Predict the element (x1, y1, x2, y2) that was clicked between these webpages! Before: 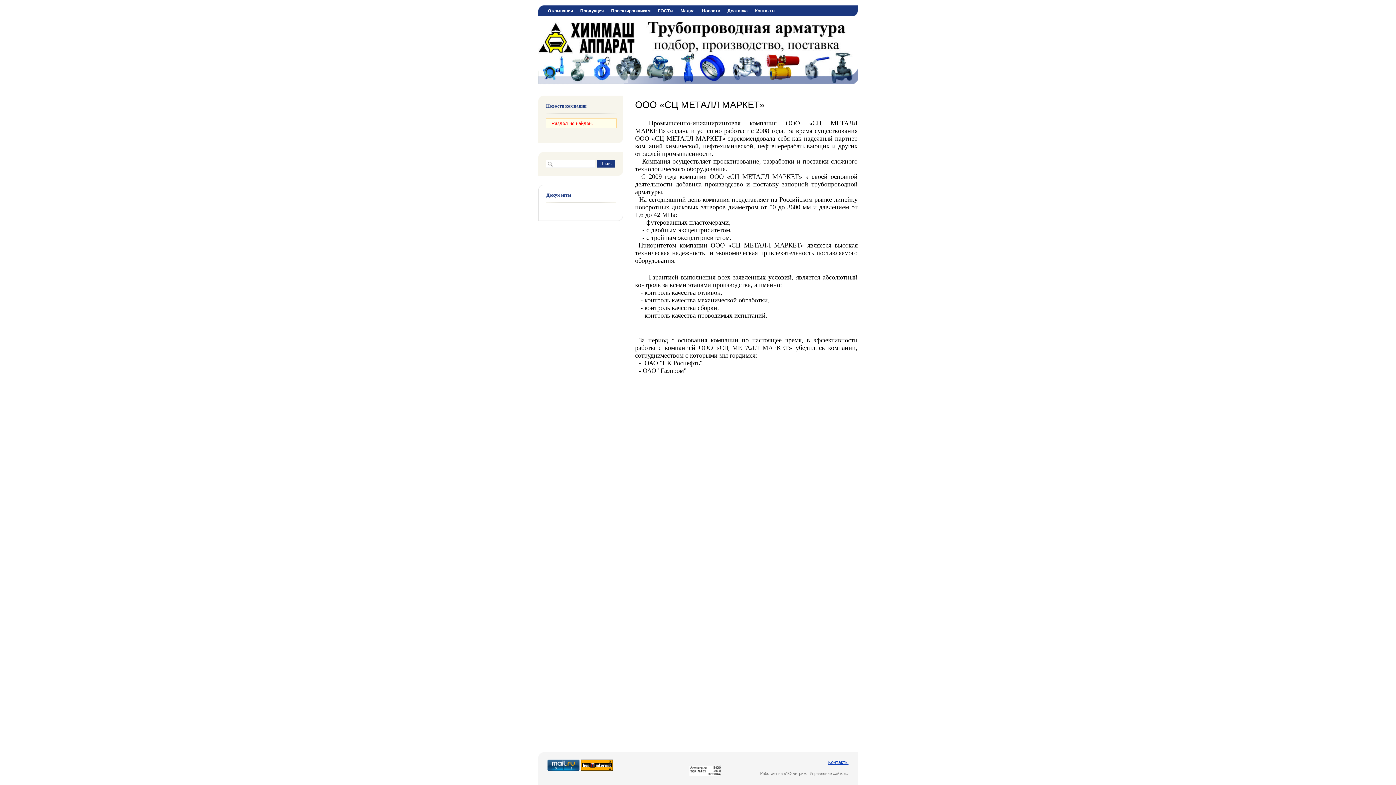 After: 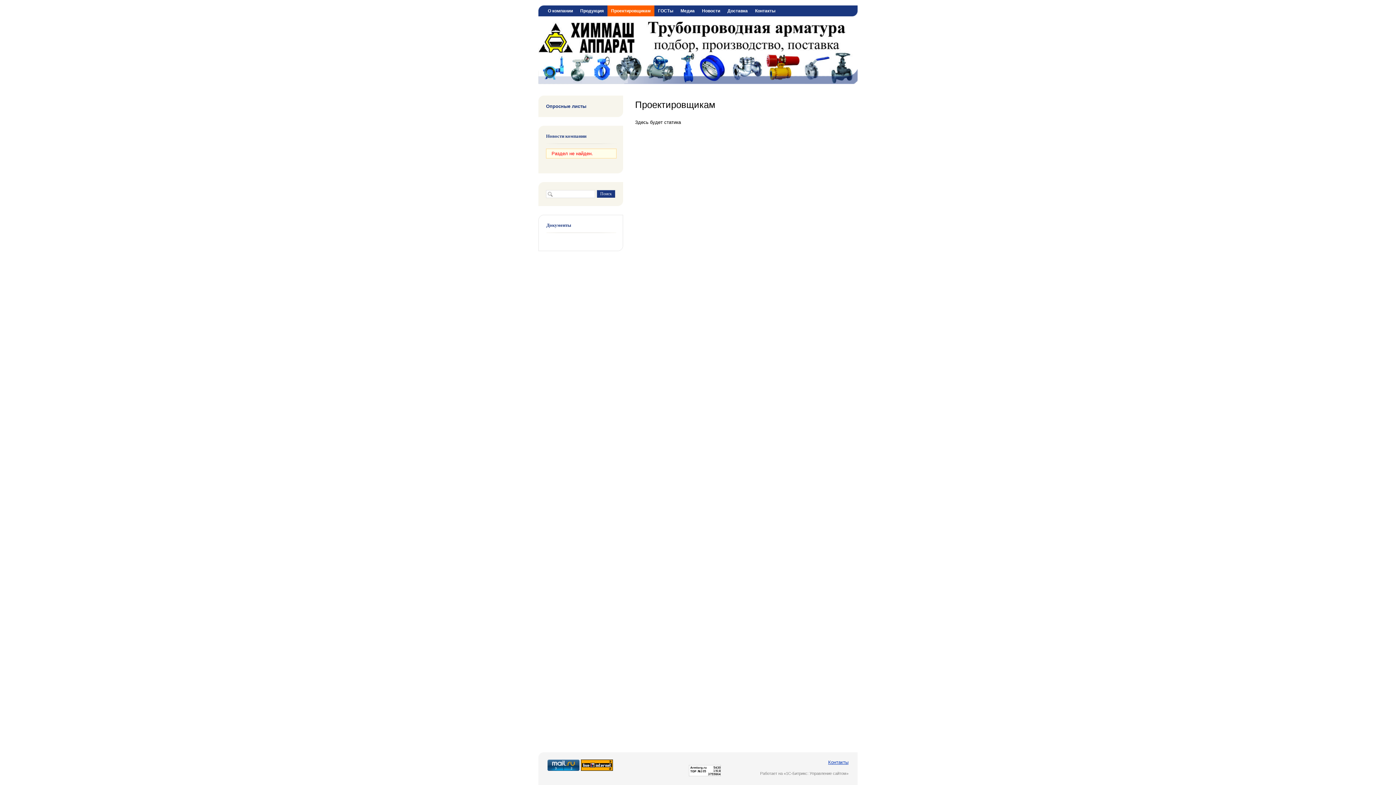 Action: label: Проектировщикам bbox: (607, 5, 654, 16)